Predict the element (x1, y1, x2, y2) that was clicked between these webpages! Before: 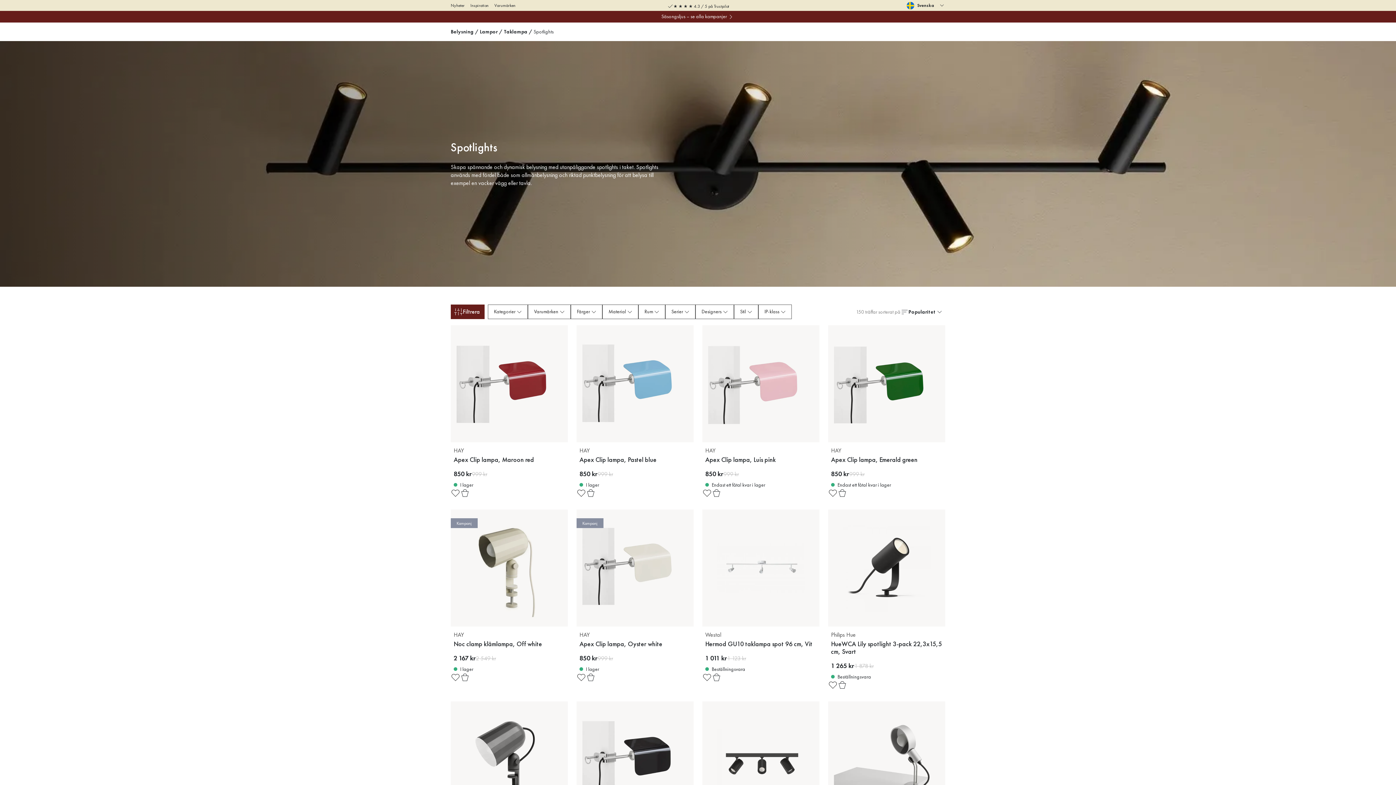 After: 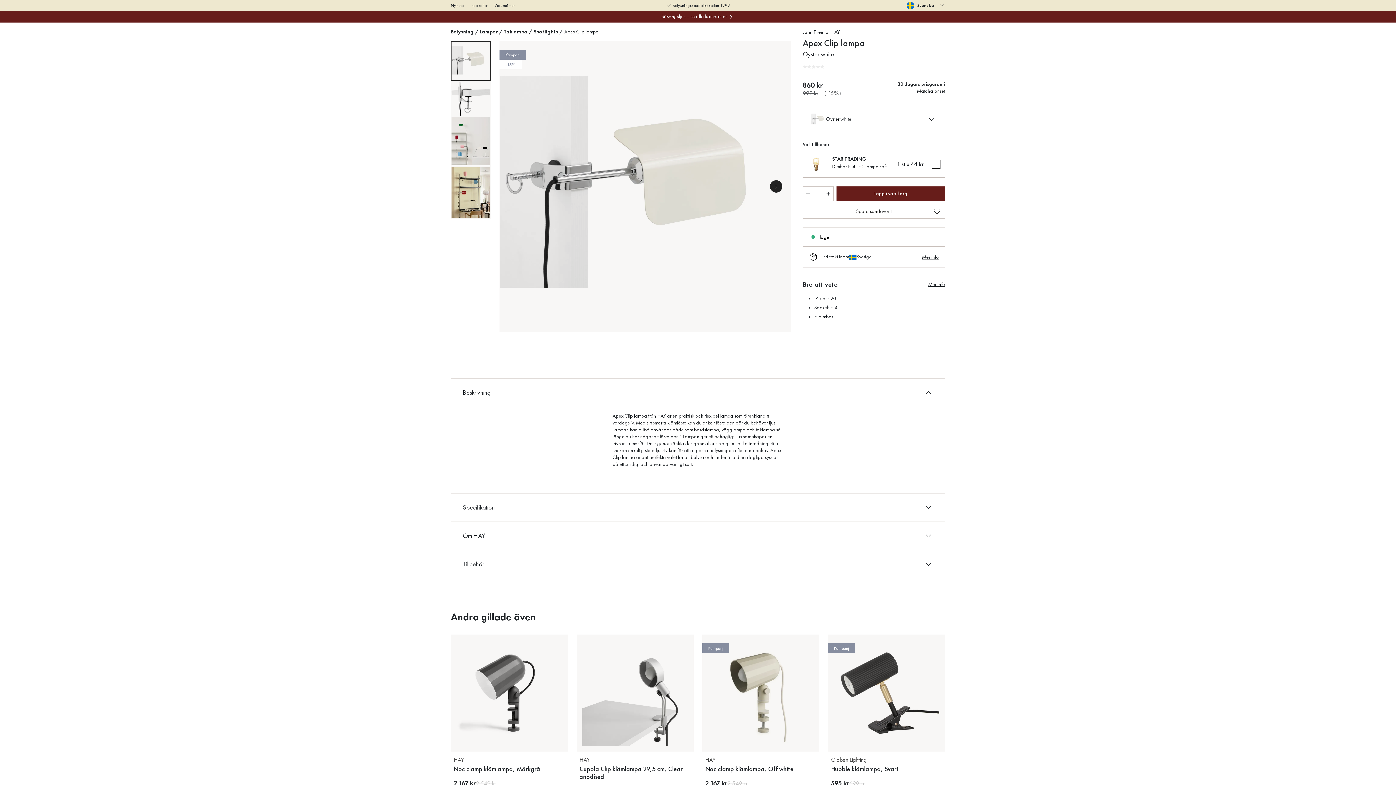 Action: bbox: (576, 509, 693, 673) label: HAY
Apex Clip lampa, Oyster white
850 kr
999 kr
I lager